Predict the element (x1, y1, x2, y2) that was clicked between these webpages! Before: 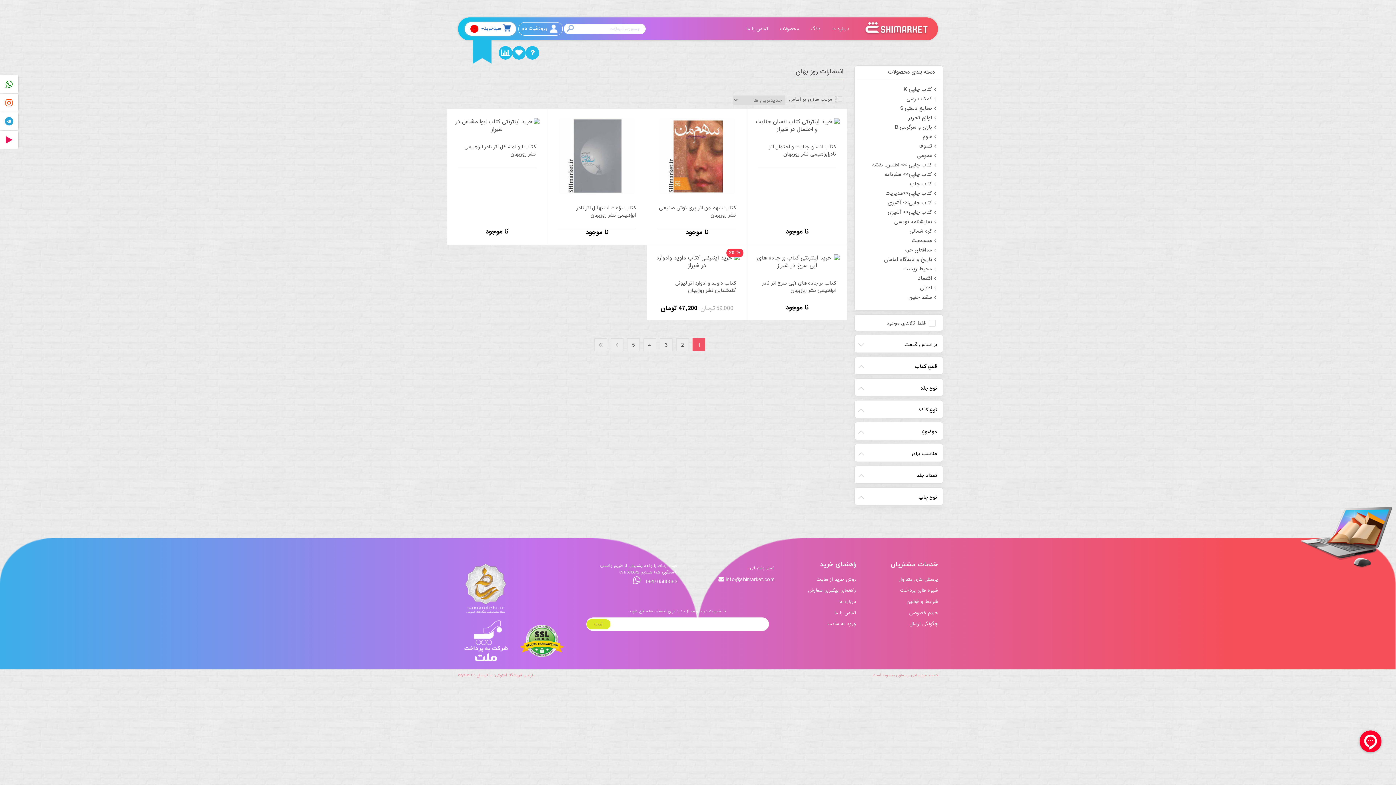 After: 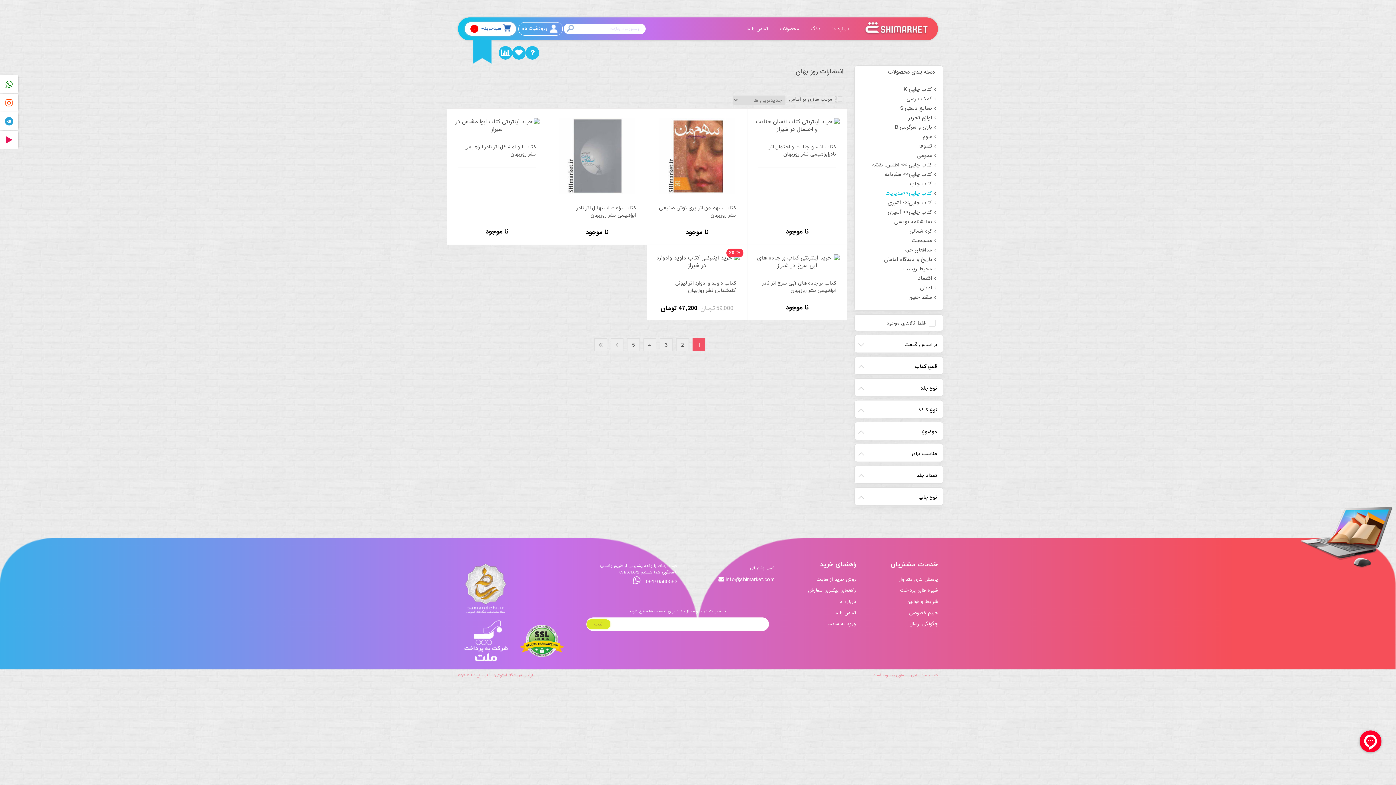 Action: bbox: (885, 189, 932, 197) label: کتاب چاپی<<مدیریت